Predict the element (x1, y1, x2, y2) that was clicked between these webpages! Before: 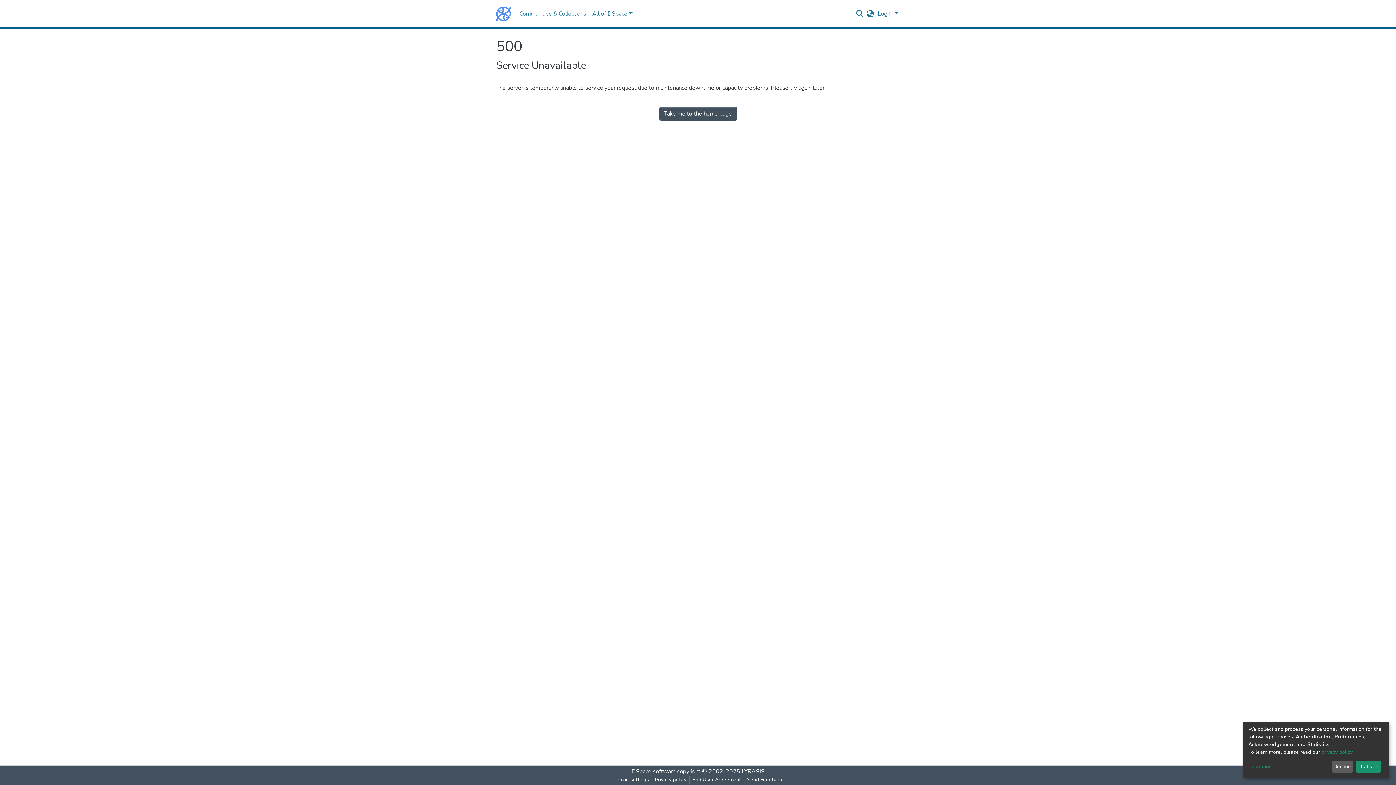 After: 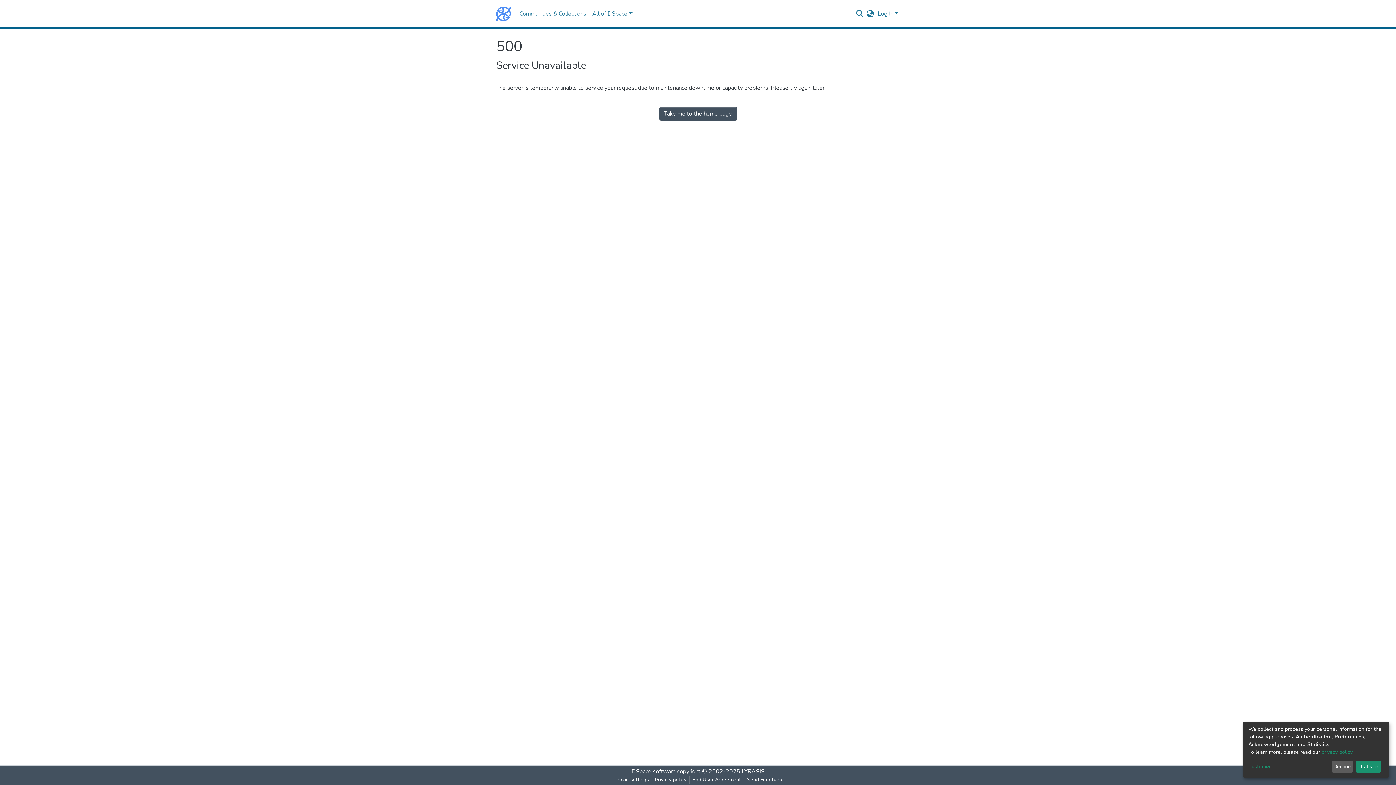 Action: label: Send Feedback bbox: (744, 776, 785, 784)